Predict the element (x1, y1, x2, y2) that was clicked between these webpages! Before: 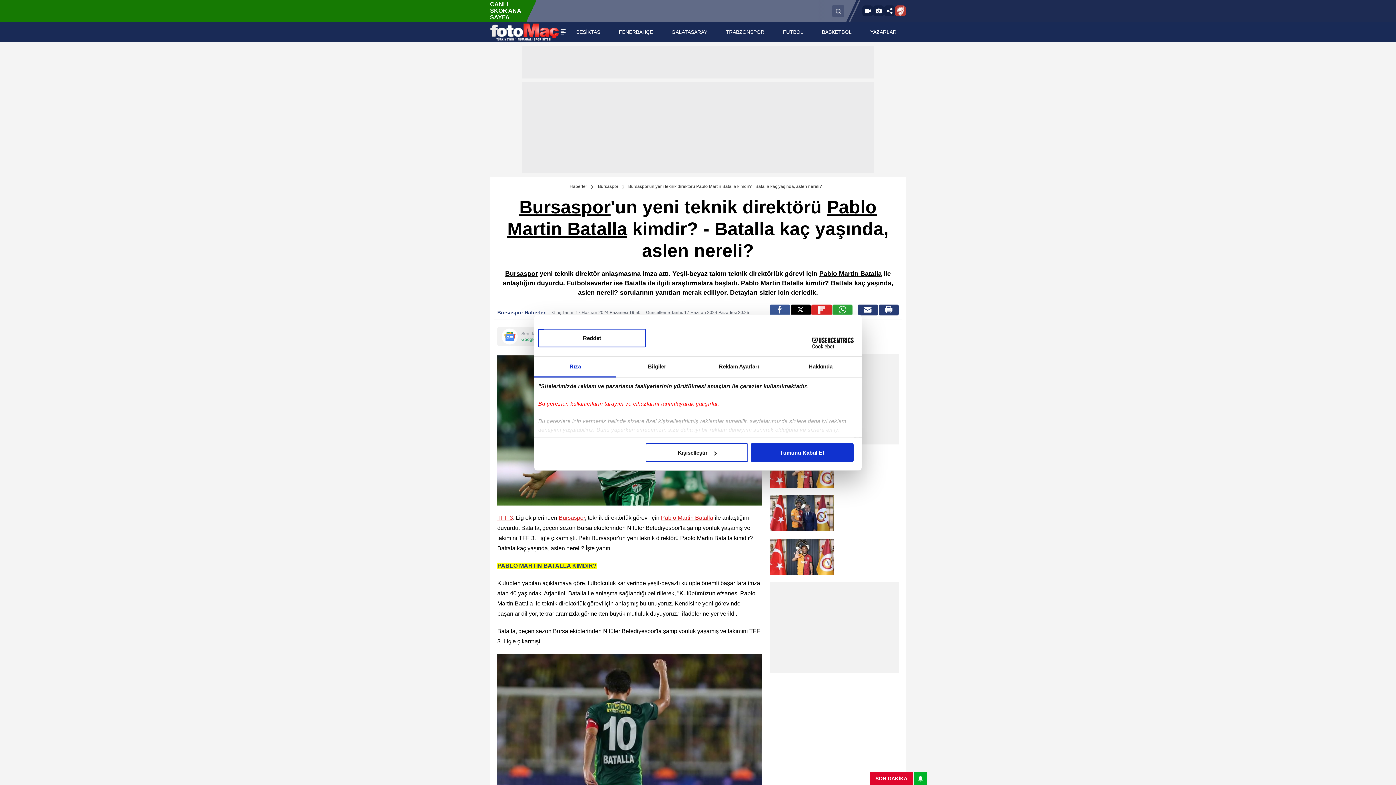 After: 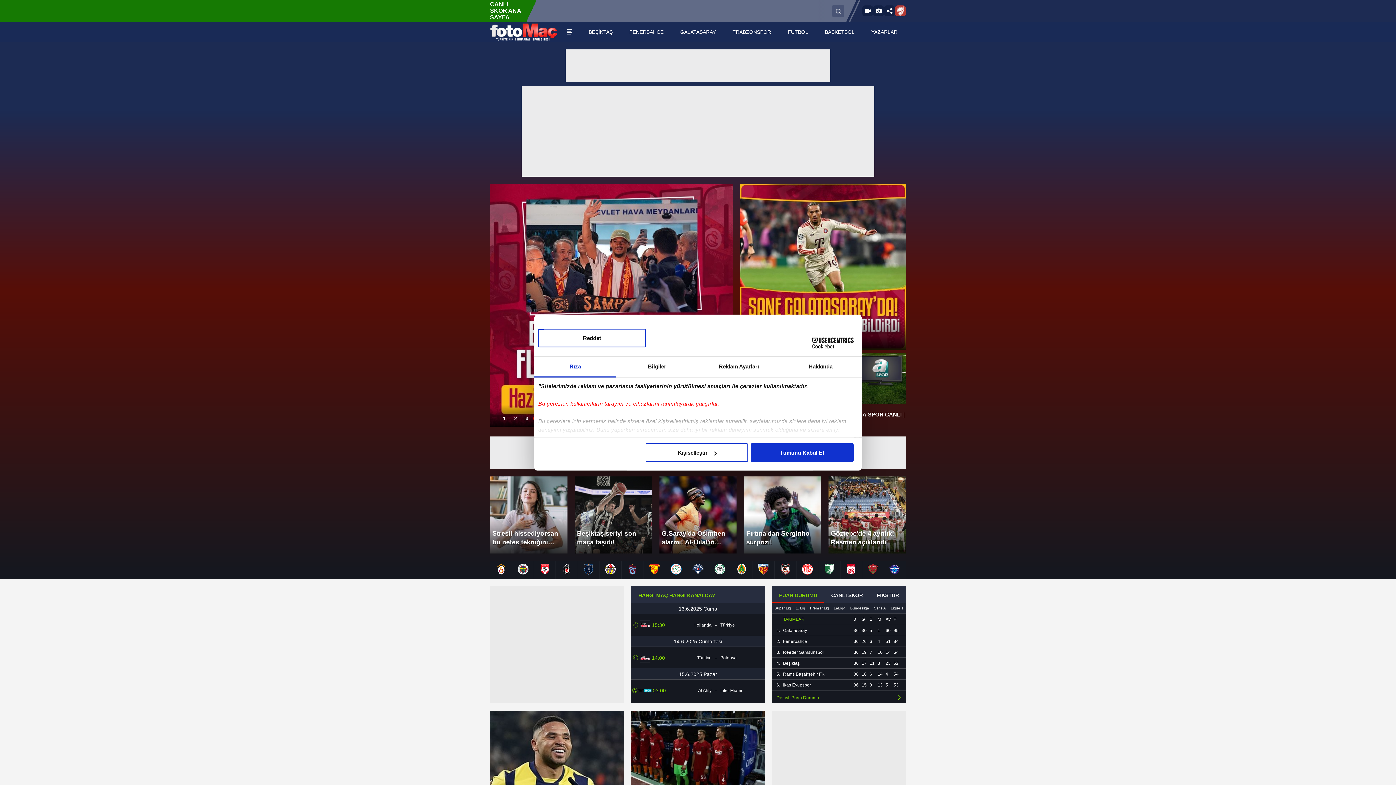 Action: label: FOTOMAÇ - SON DAKİKA transfer ve spor haberleri bbox: (490, 23, 559, 40)